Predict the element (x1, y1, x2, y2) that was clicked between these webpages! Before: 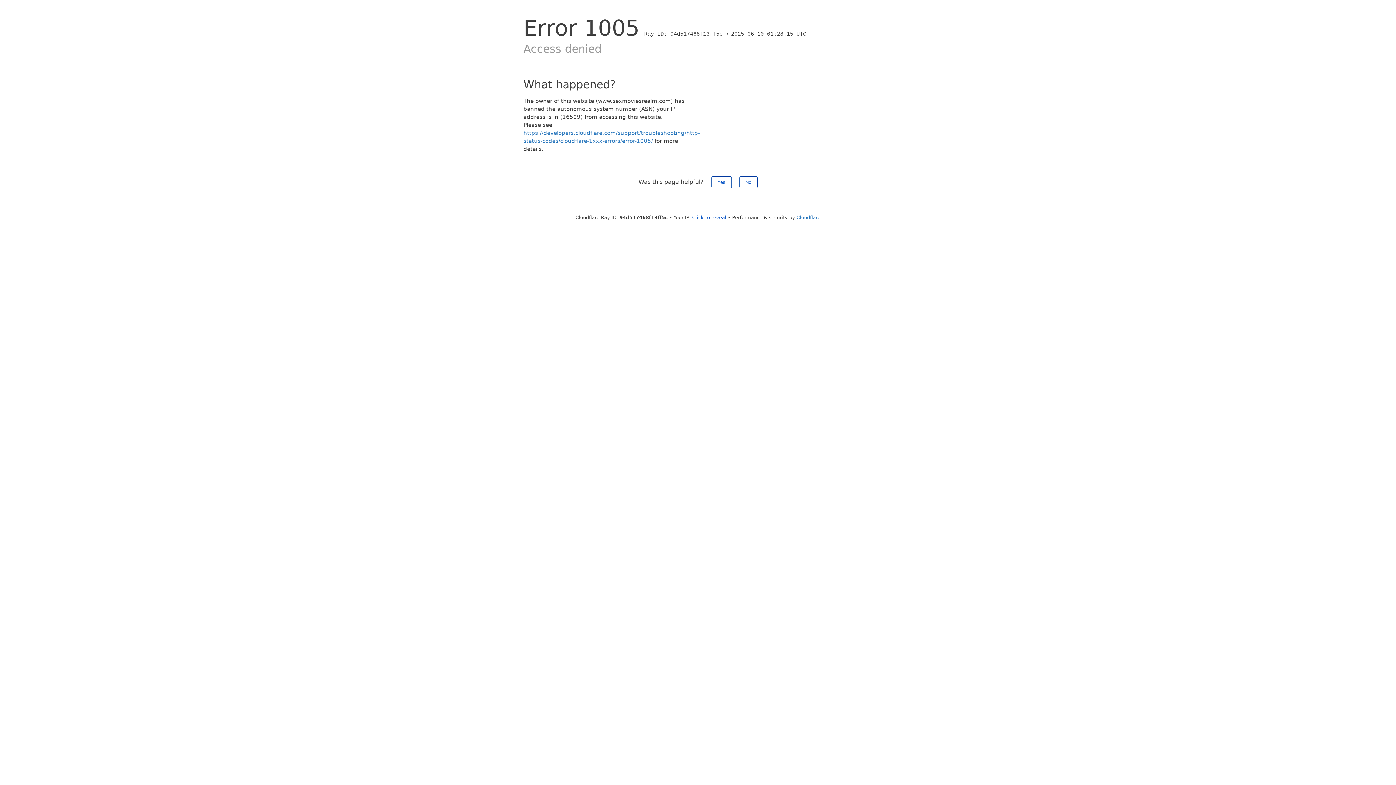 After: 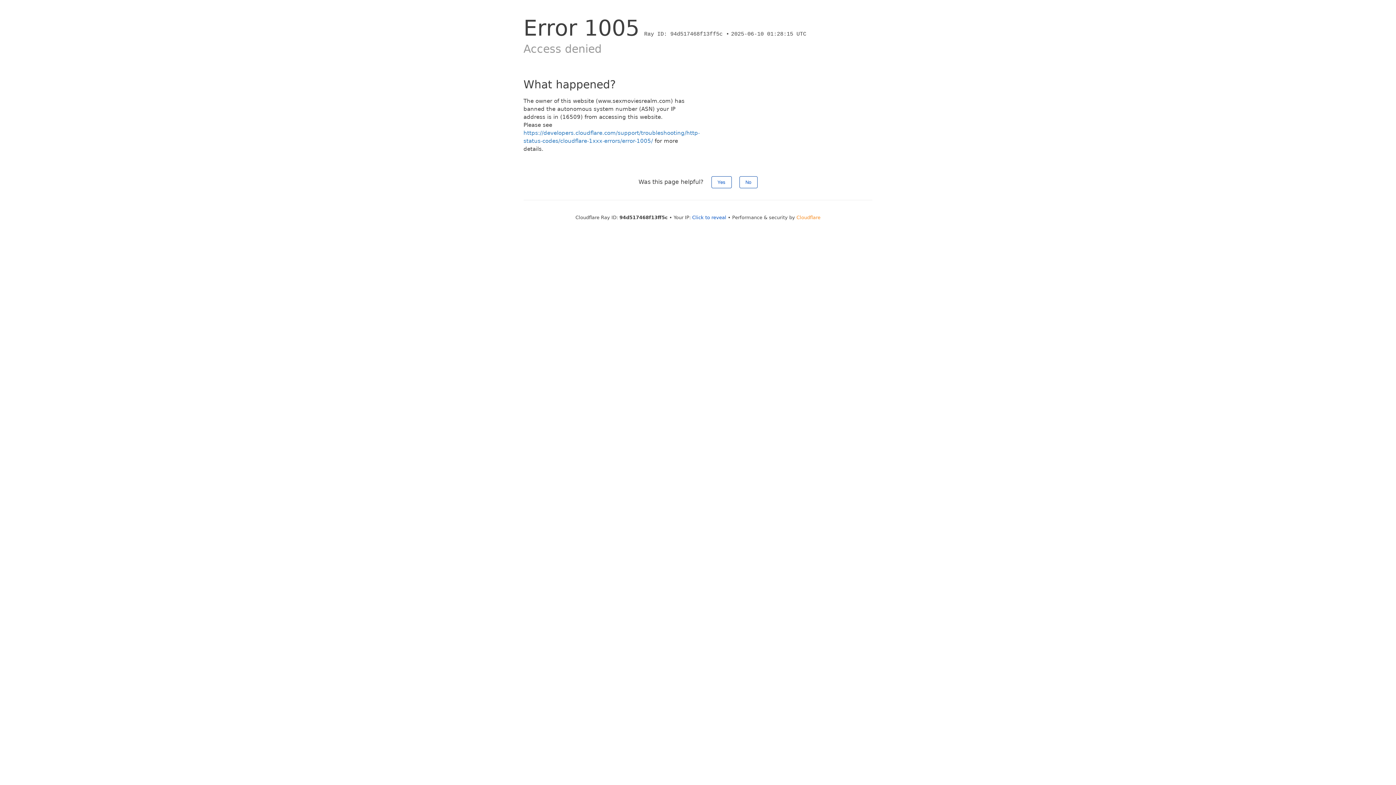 Action: label: Cloudflare bbox: (796, 214, 820, 220)